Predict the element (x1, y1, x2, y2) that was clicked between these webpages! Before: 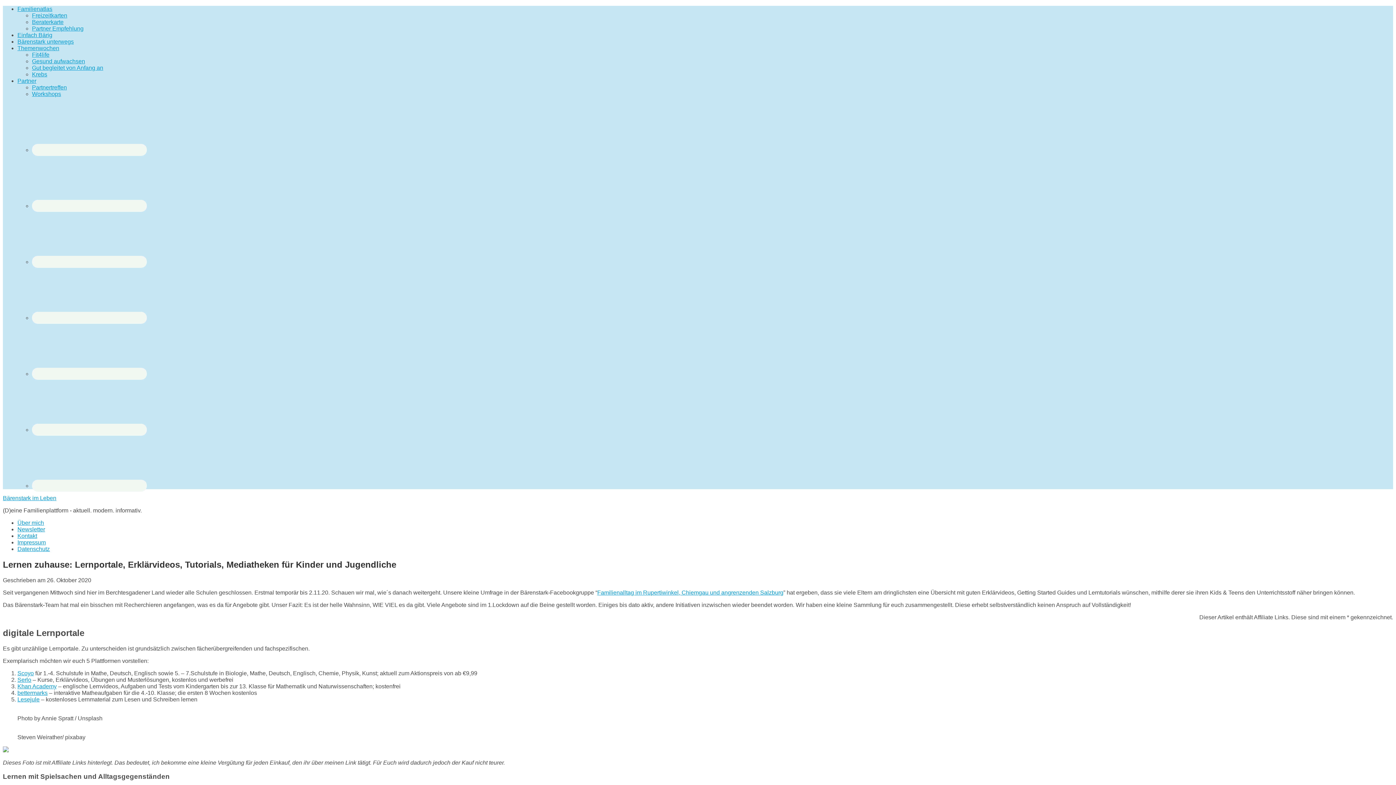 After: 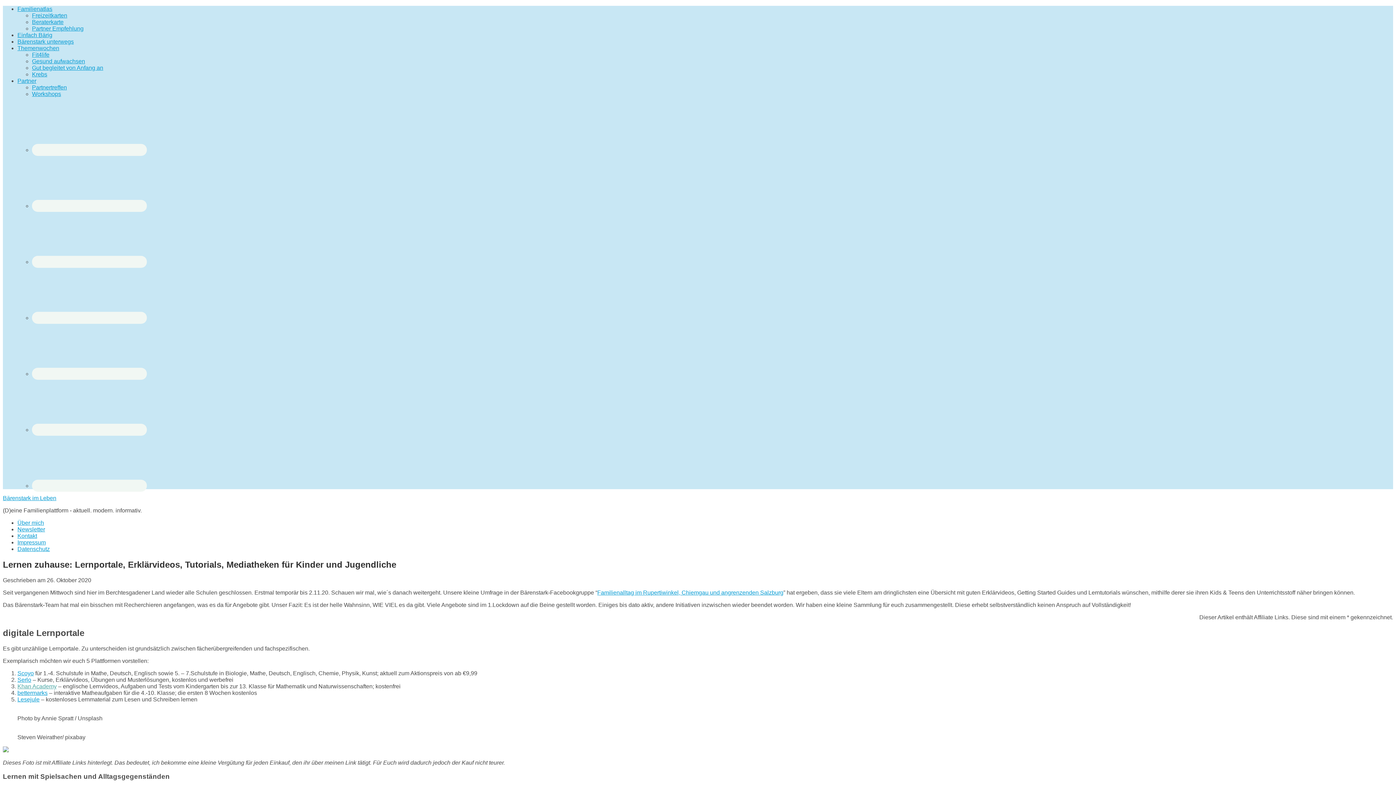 Action: label: Khan Academy bbox: (17, 683, 56, 689)